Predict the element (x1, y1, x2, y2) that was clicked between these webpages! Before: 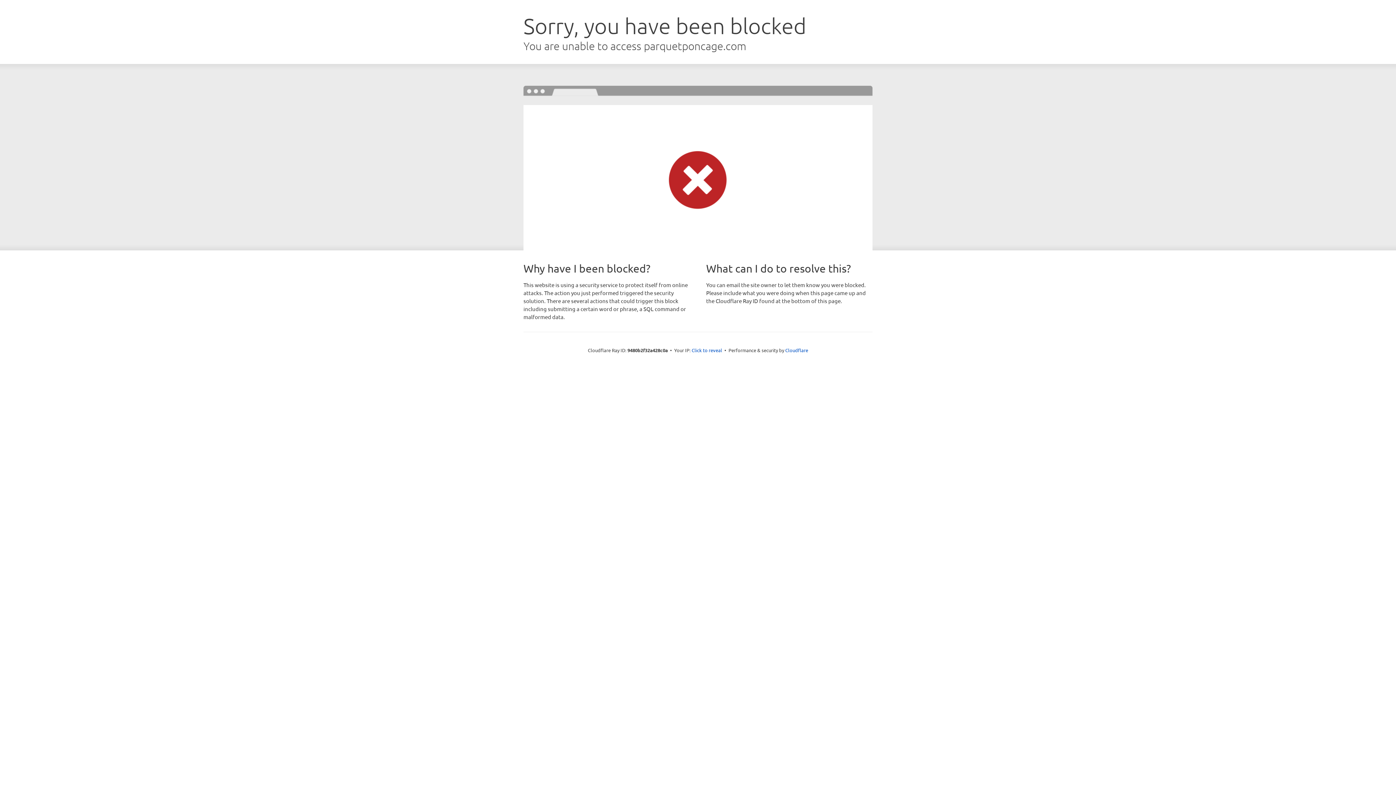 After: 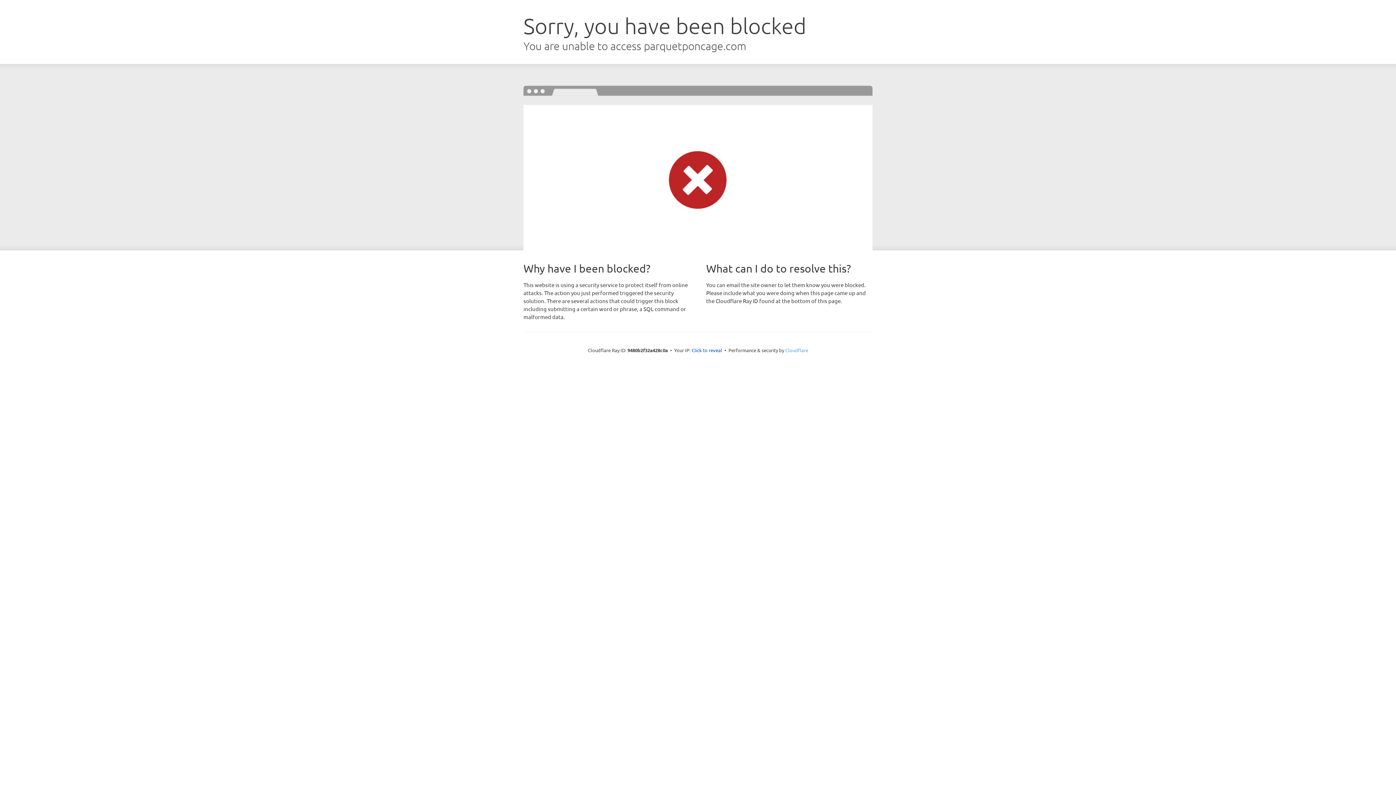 Action: label: Cloudflare bbox: (785, 347, 808, 353)